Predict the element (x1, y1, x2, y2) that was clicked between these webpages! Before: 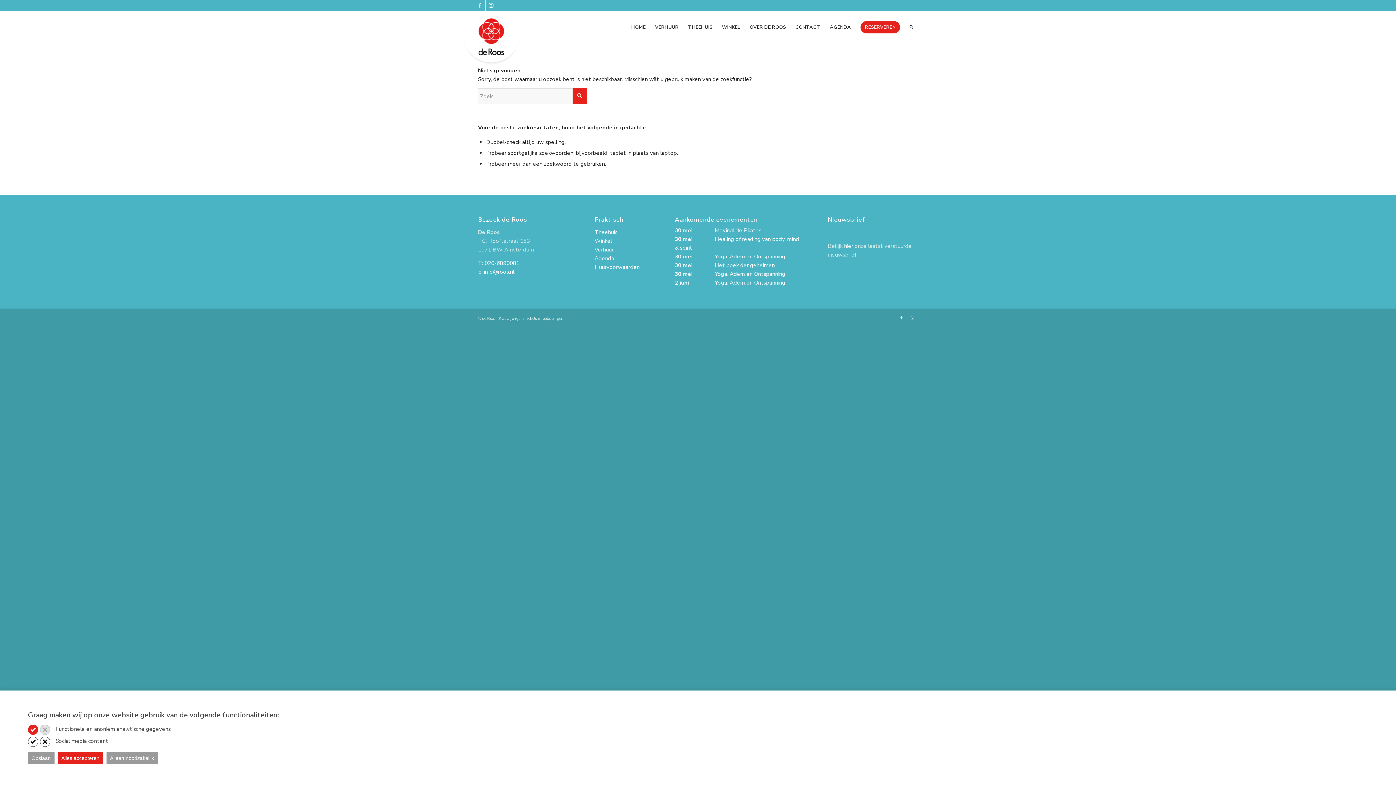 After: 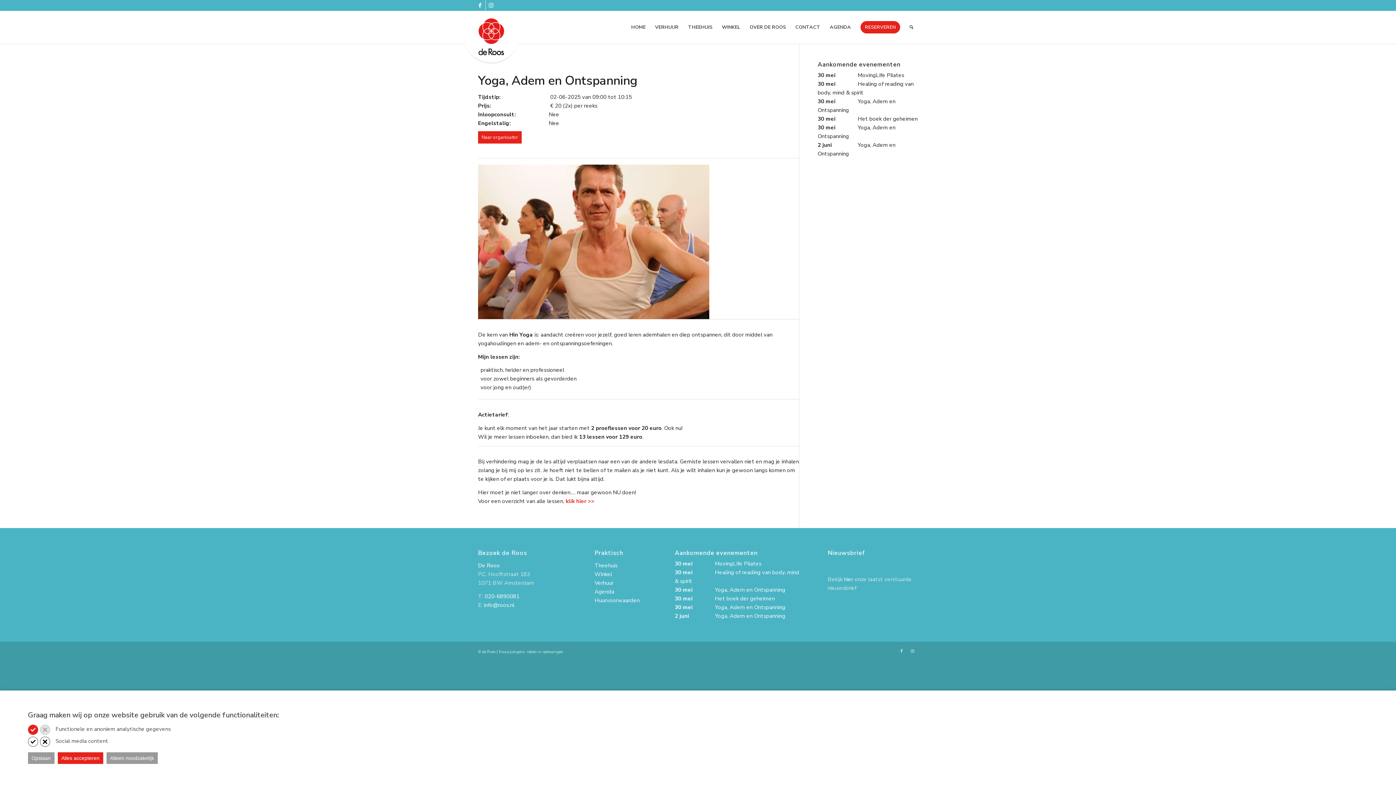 Action: label: 2 juniYoga, Adem en Ontspanning bbox: (675, 278, 801, 287)